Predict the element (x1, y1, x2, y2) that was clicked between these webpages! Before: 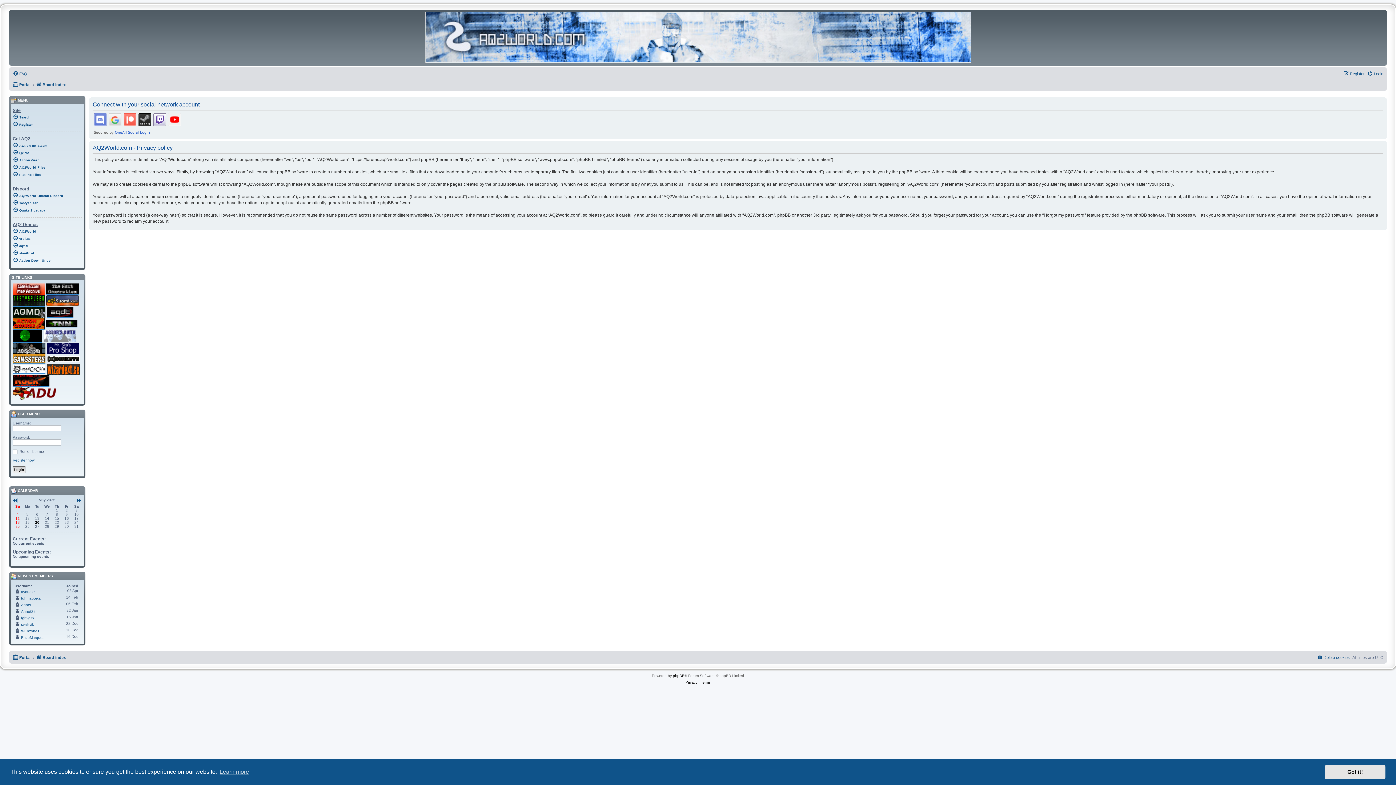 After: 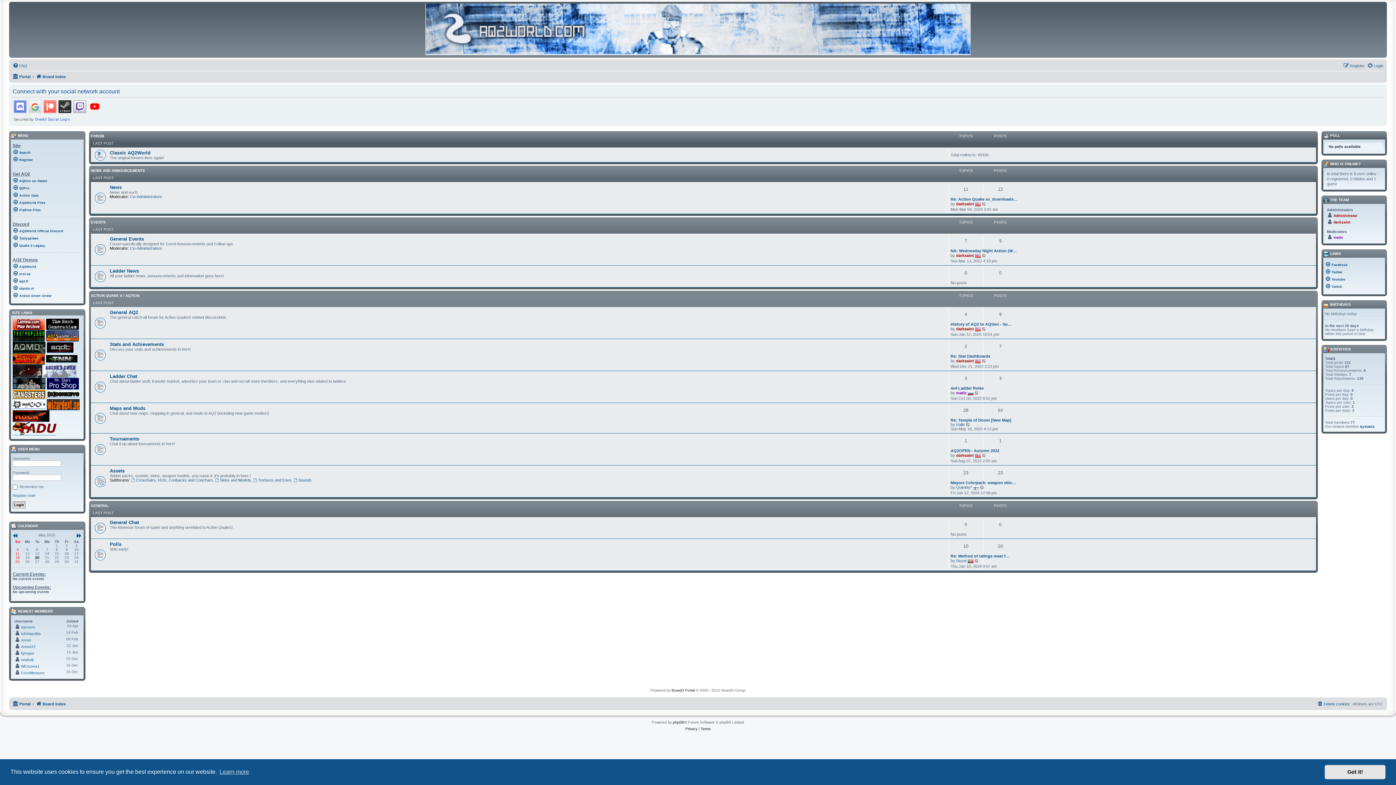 Action: bbox: (12, 498, 17, 504)